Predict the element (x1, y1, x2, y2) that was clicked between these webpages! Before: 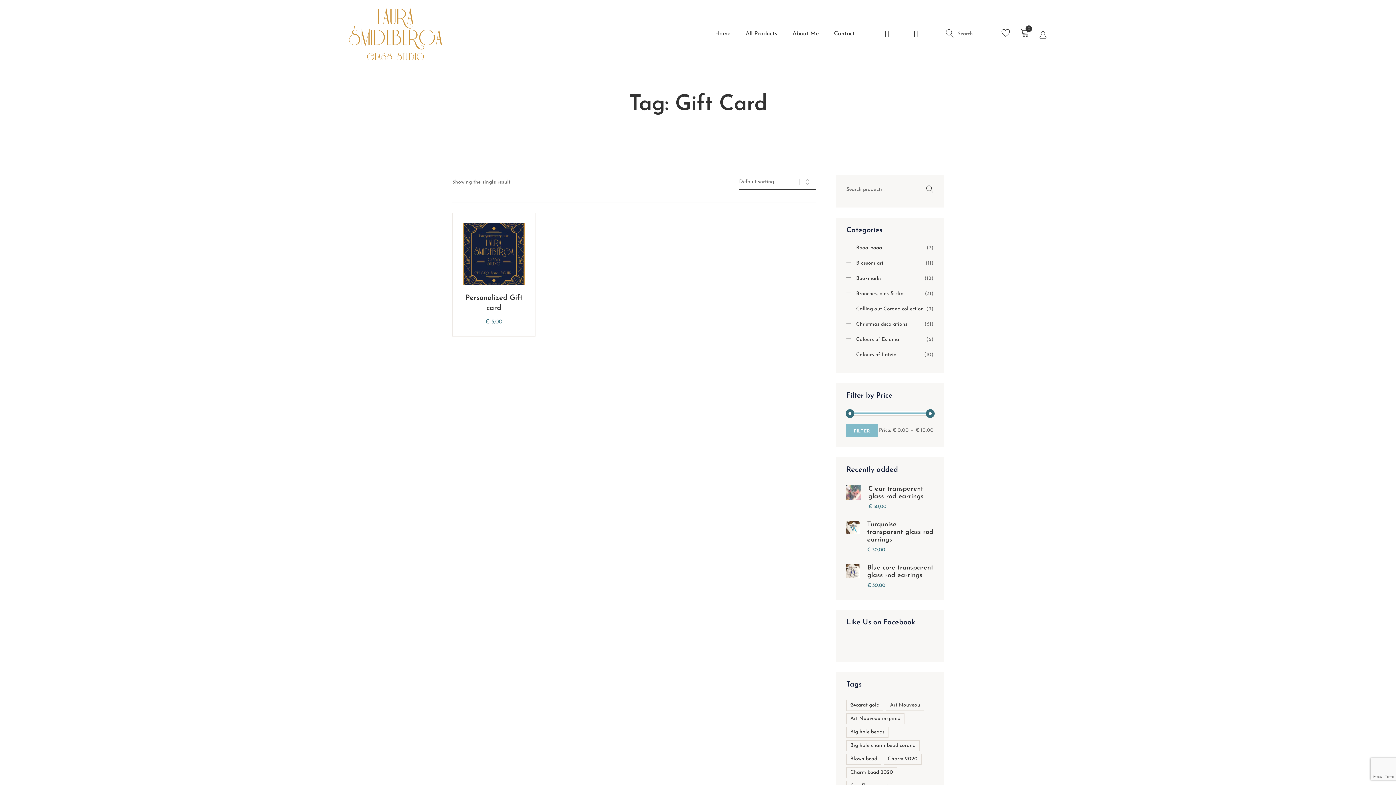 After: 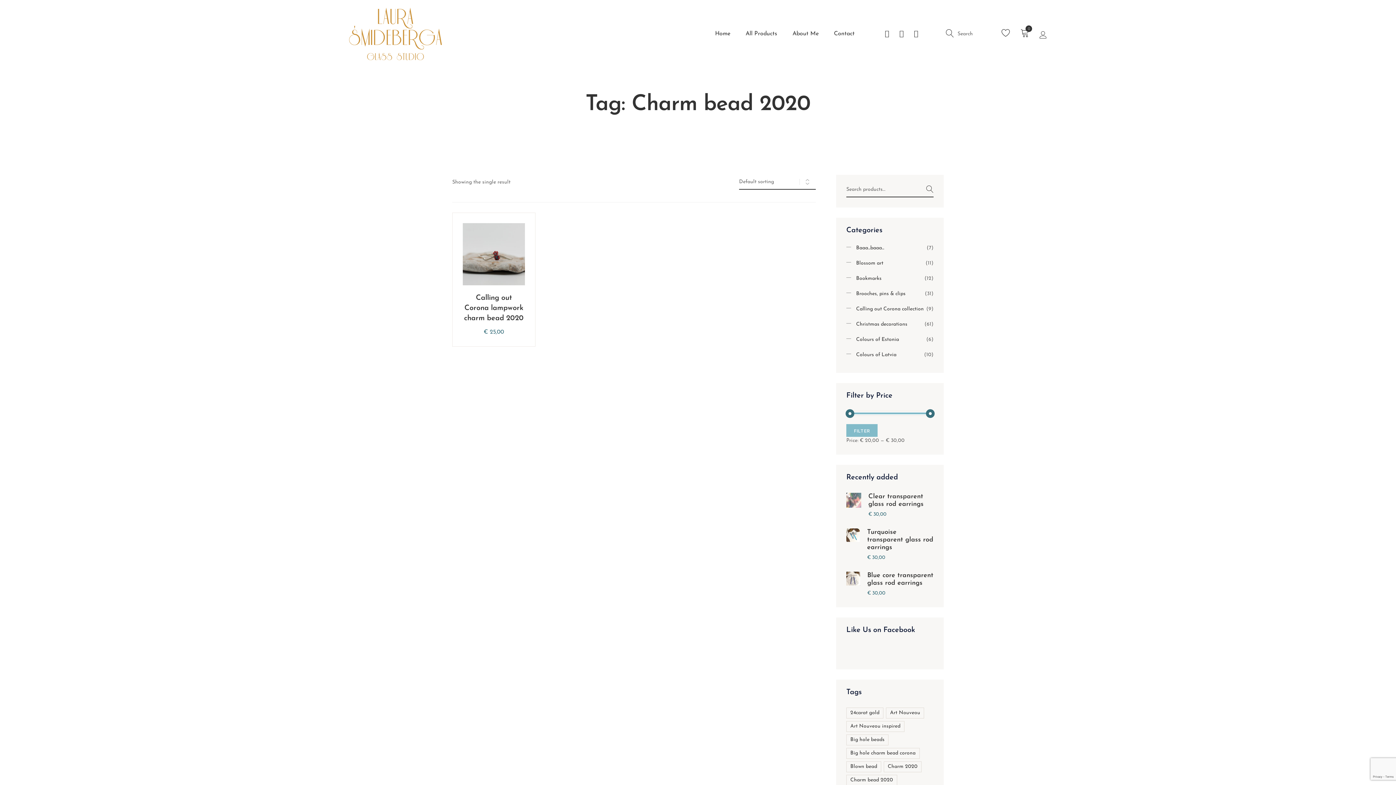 Action: label: Charm bead 2020 (1 product) bbox: (846, 767, 897, 778)